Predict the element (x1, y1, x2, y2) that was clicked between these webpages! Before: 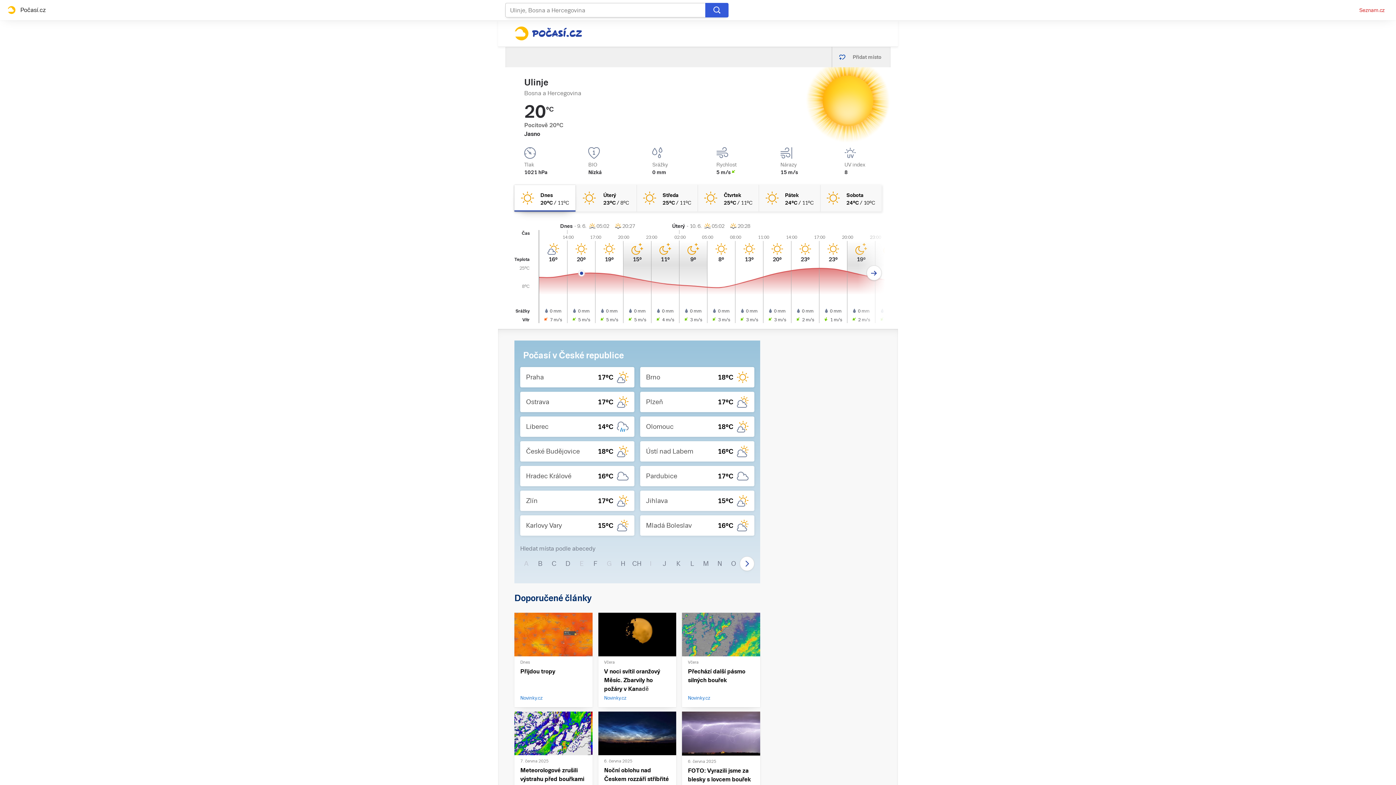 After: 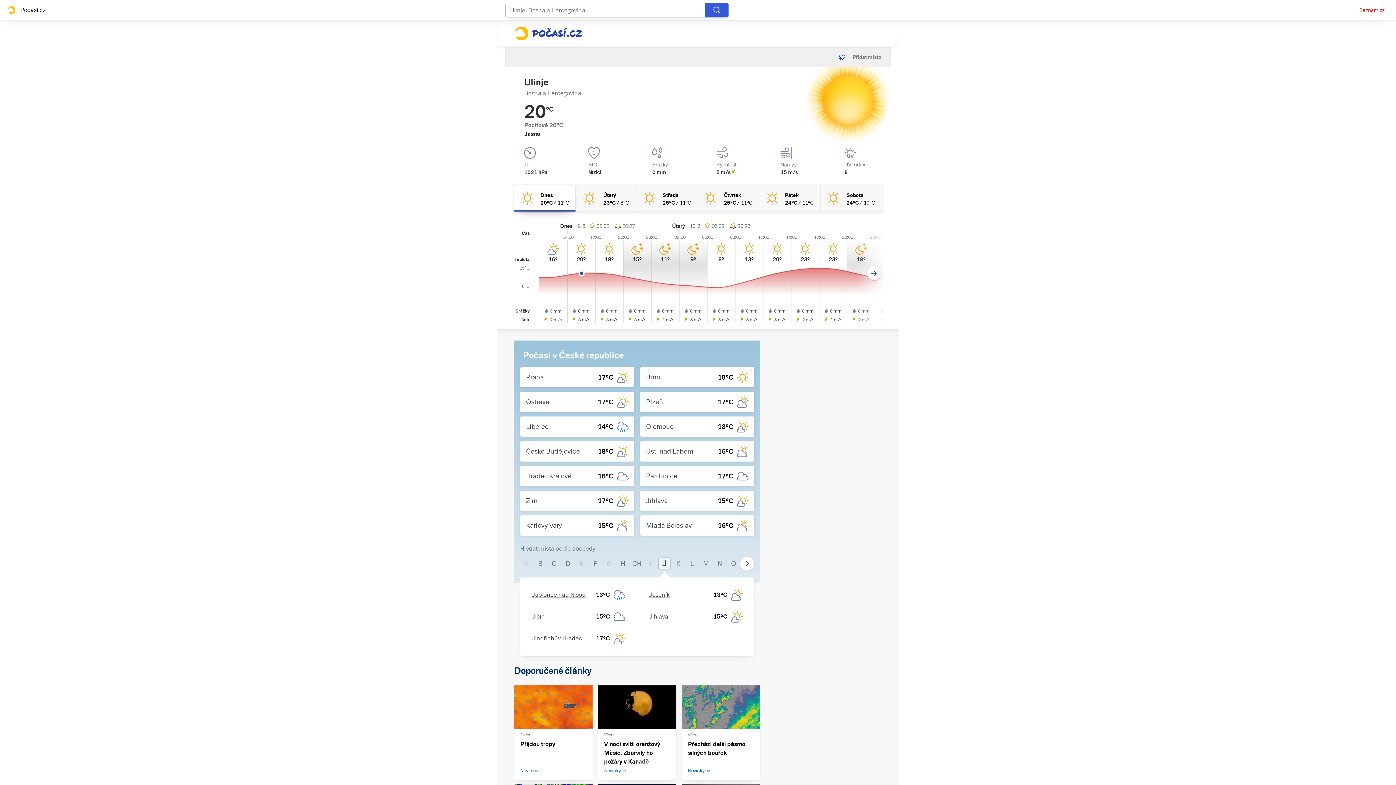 Action: bbox: (658, 557, 670, 570) label: J